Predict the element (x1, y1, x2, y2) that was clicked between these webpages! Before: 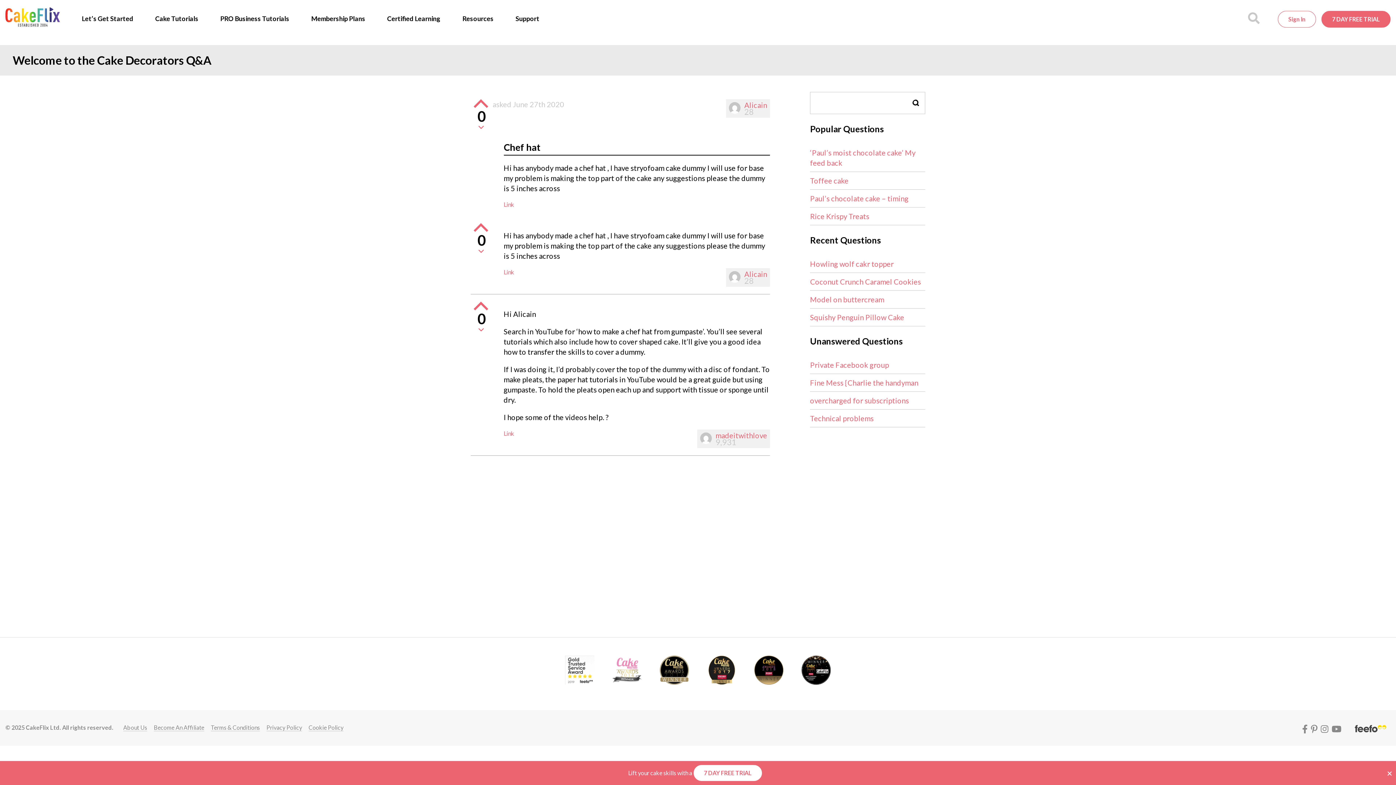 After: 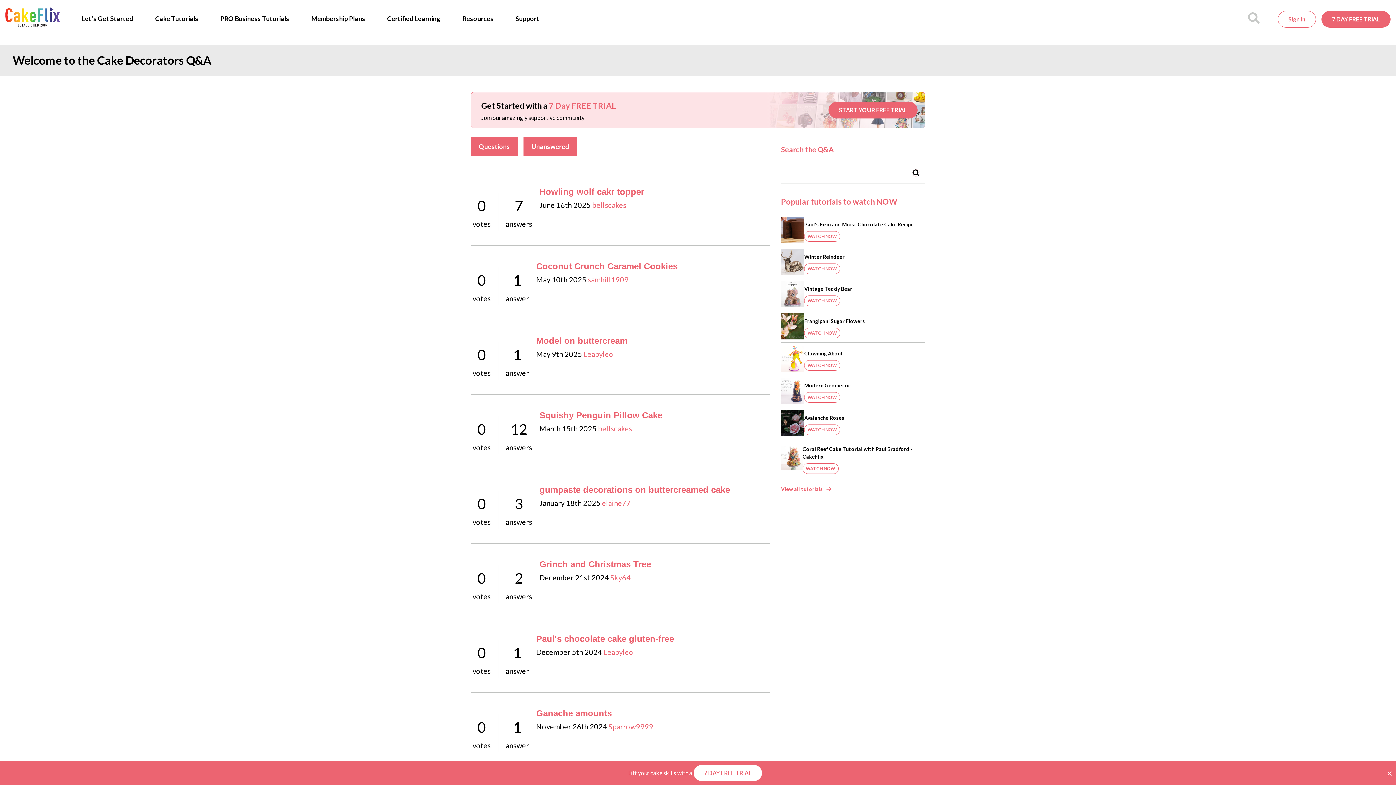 Action: bbox: (458, 10, 497, 33) label: Resources